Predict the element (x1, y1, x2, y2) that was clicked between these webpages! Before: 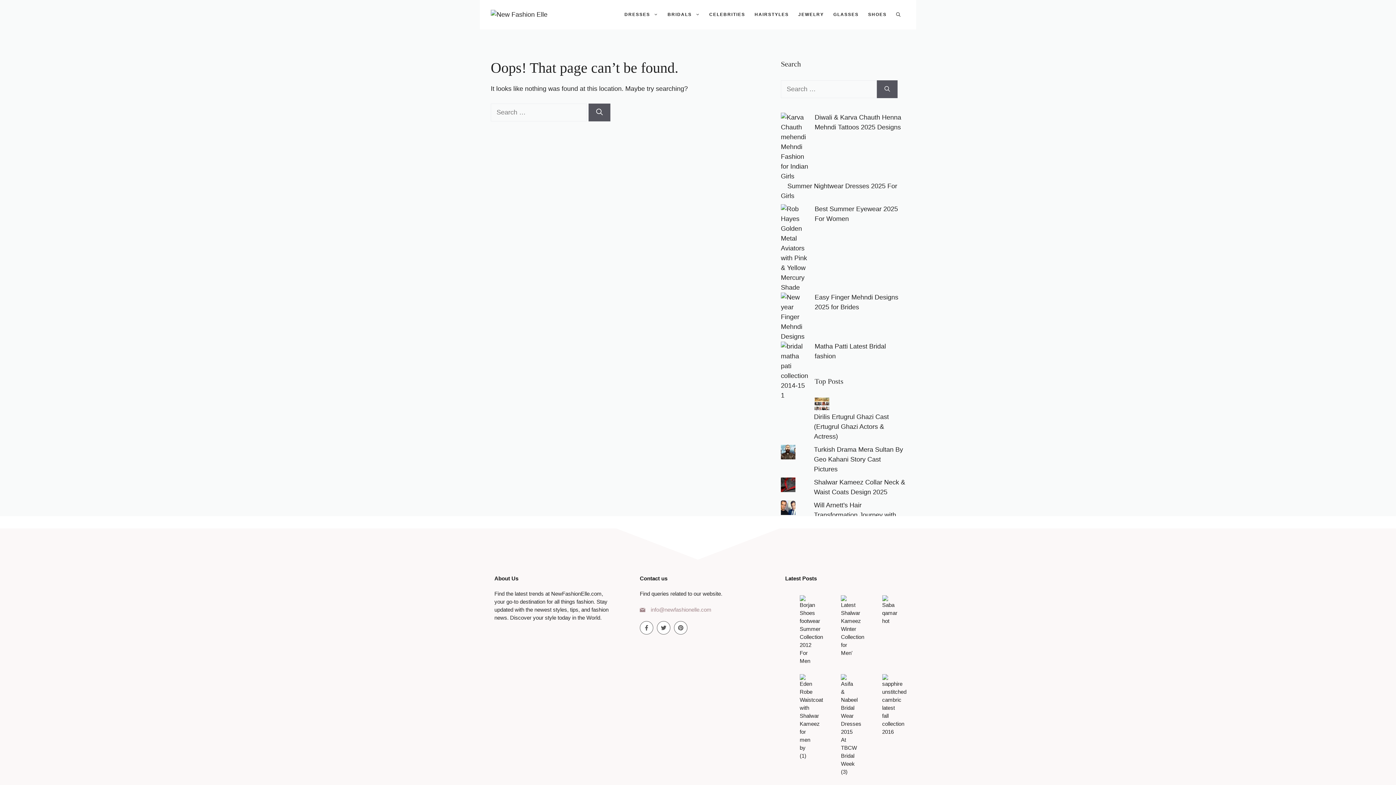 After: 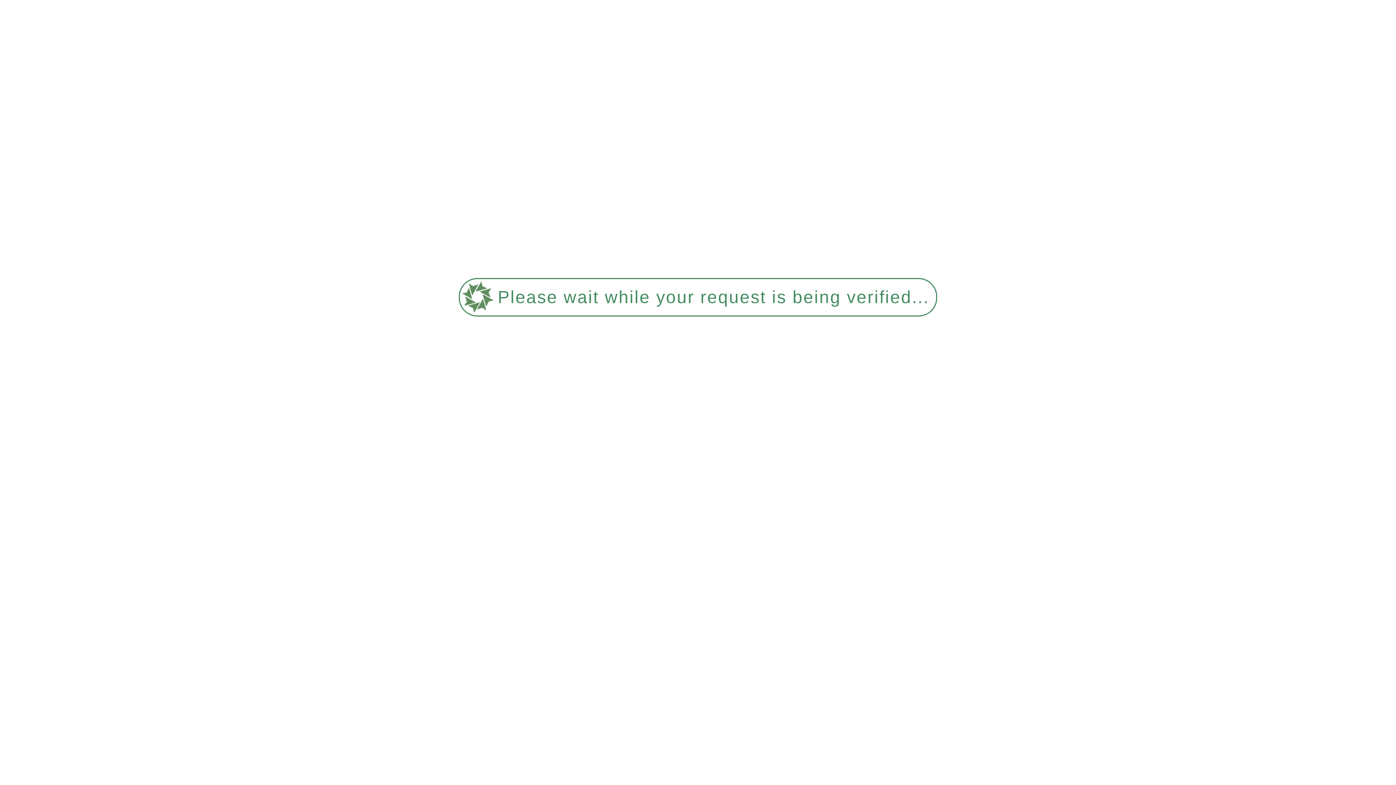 Action: bbox: (799, 626, 804, 633)